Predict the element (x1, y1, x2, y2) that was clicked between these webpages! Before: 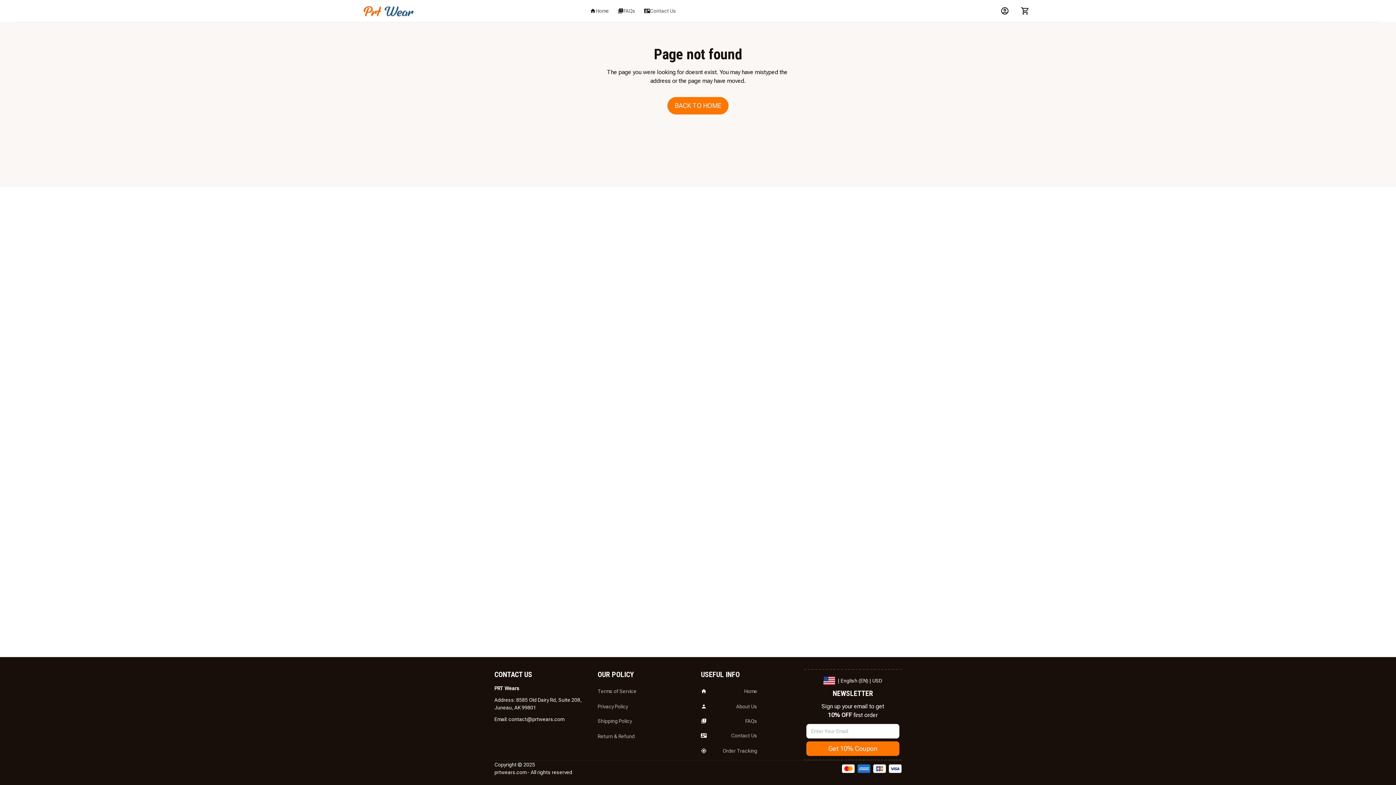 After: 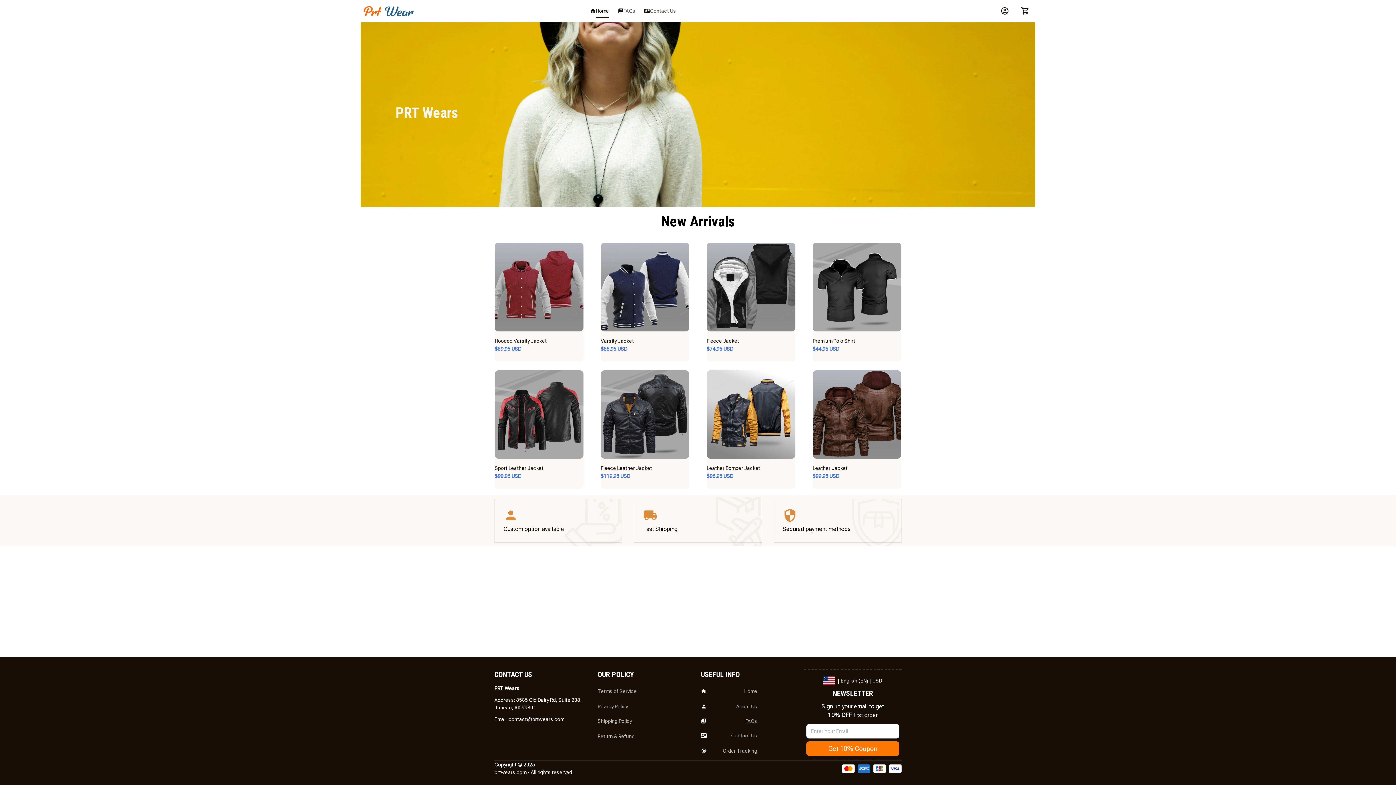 Action: bbox: (590, 3, 613, 18) label: Home